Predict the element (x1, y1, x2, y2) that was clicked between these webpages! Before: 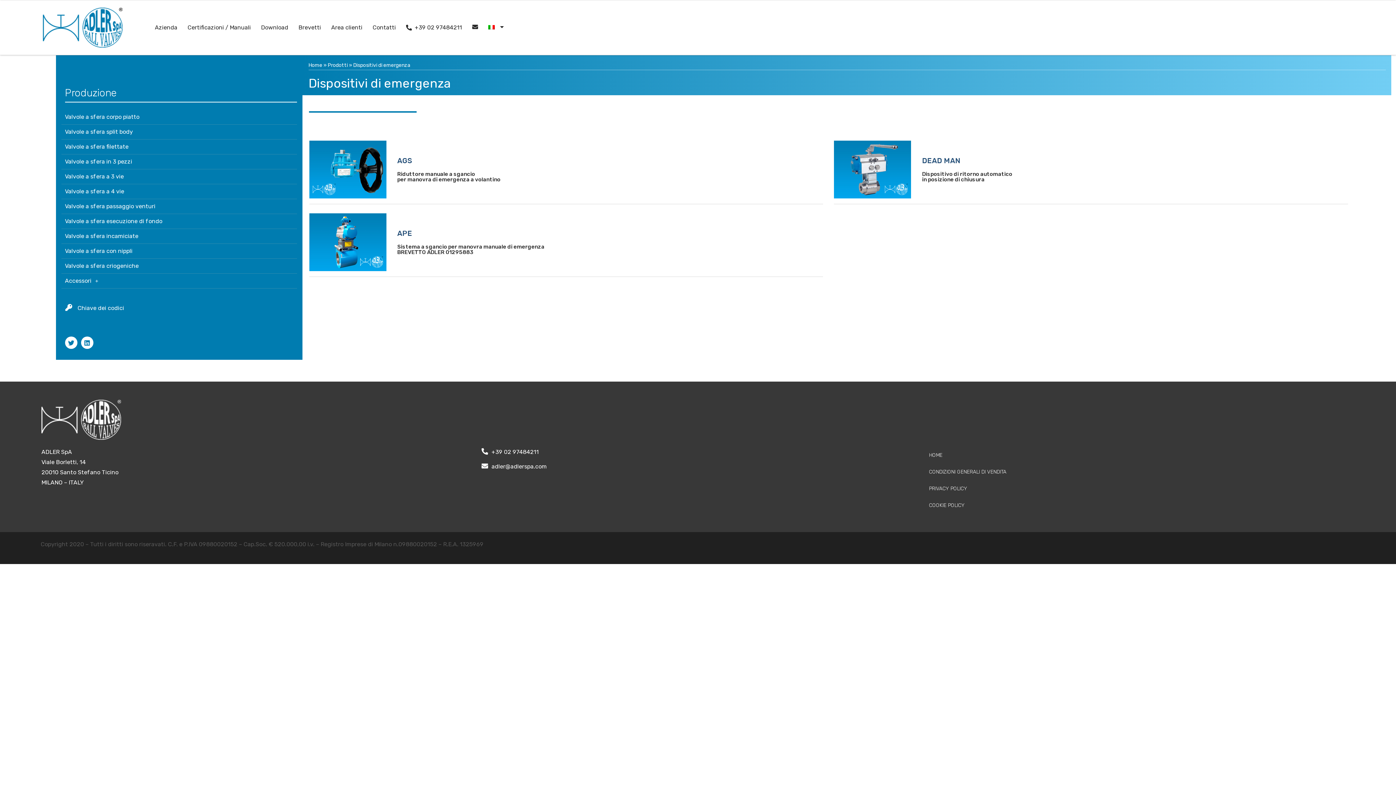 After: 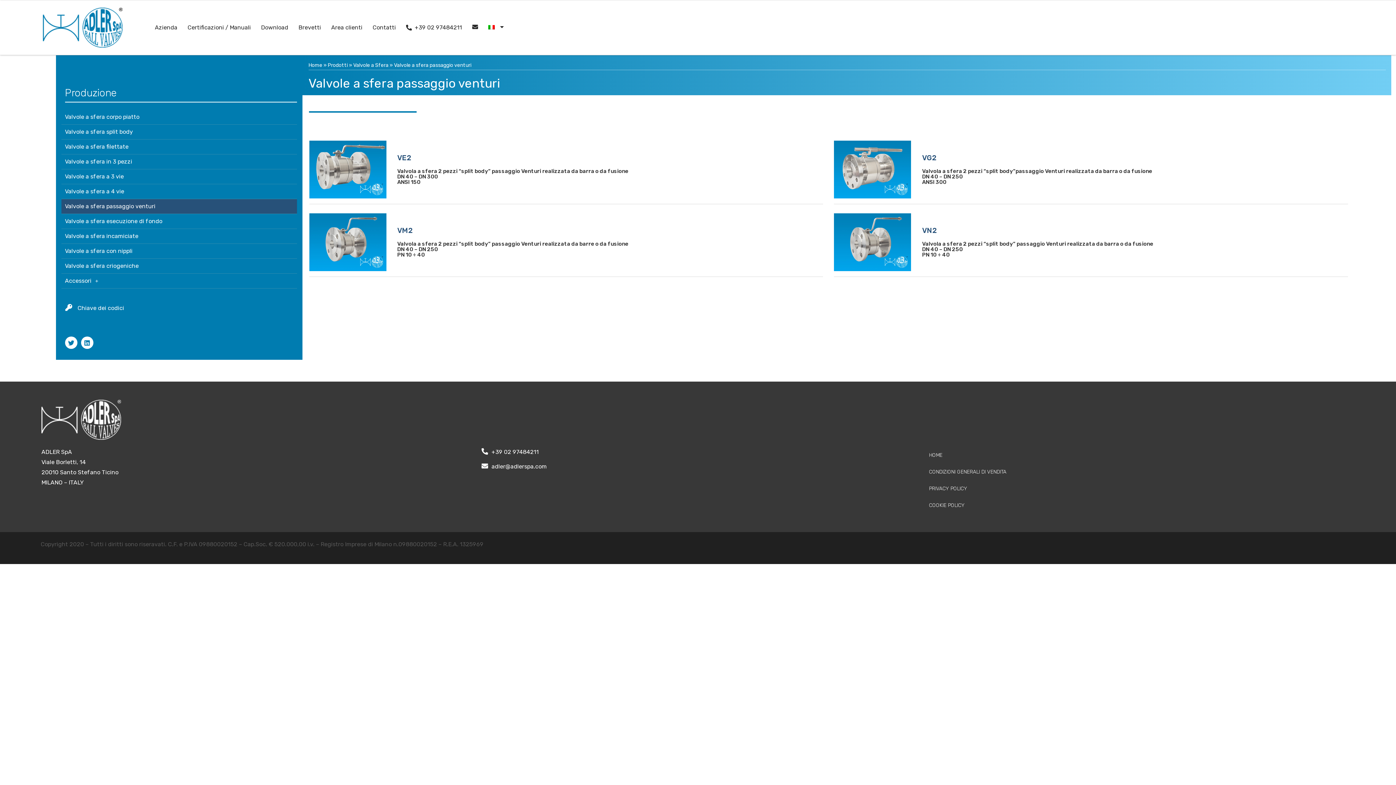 Action: bbox: (61, 199, 296, 214) label: Valvole a sfera passaggio venturi